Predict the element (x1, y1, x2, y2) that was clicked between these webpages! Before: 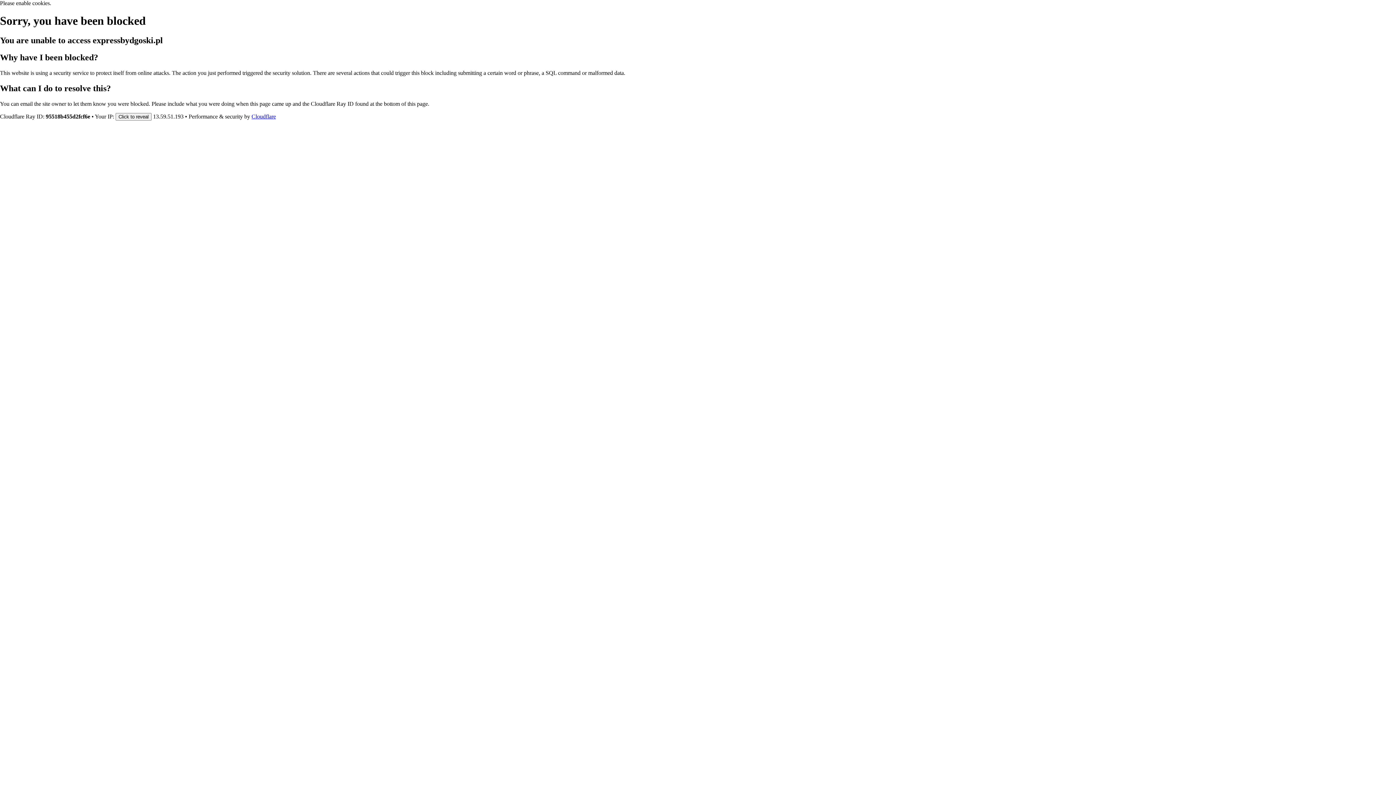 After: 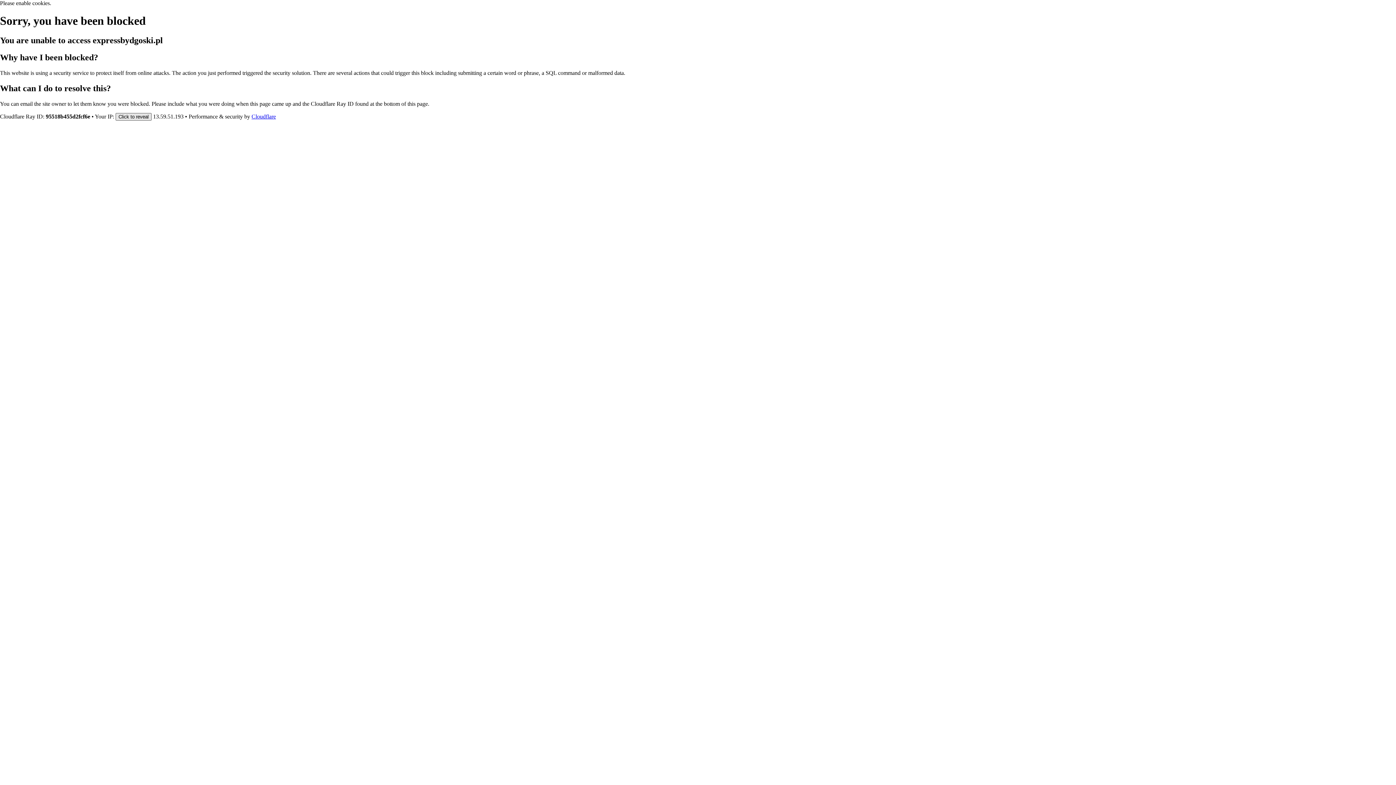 Action: label: Click to reveal bbox: (115, 112, 151, 120)